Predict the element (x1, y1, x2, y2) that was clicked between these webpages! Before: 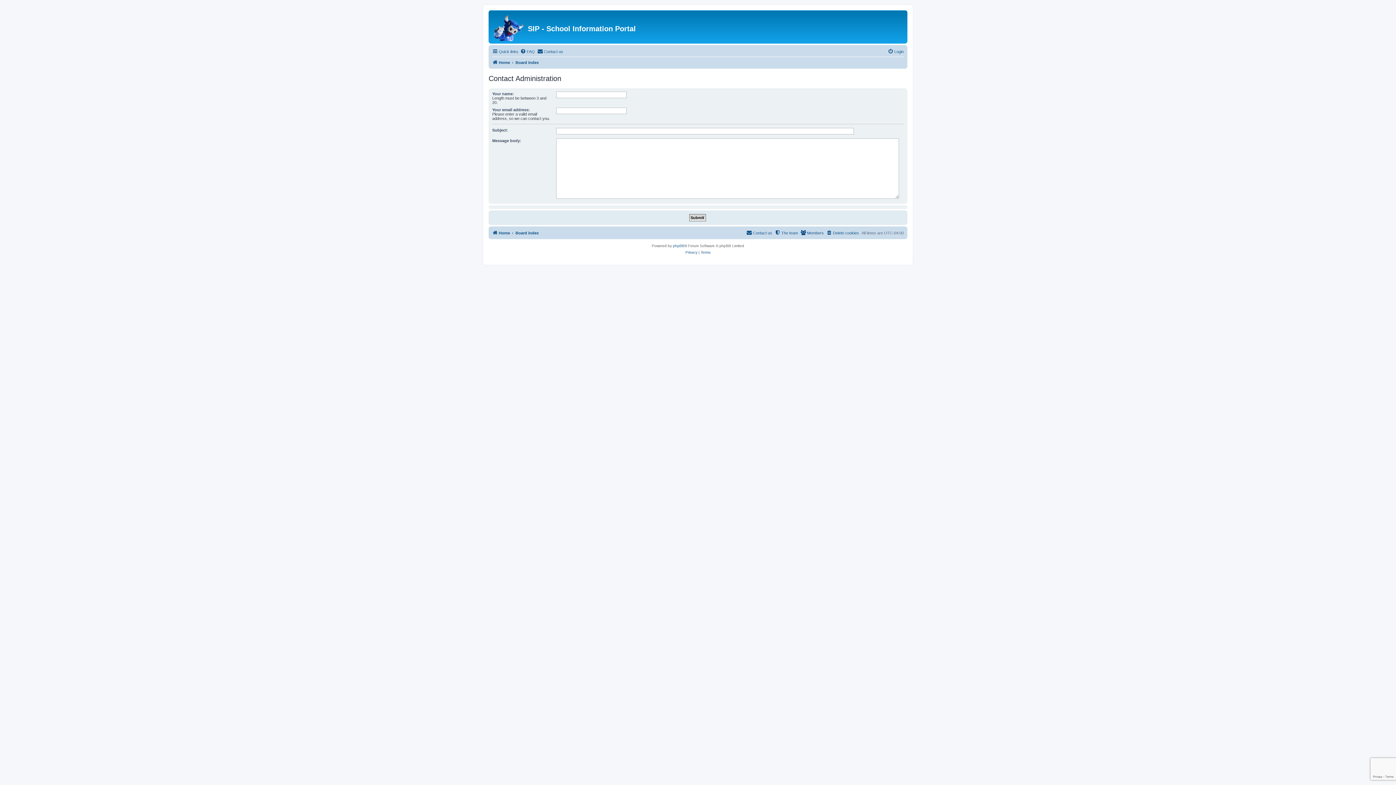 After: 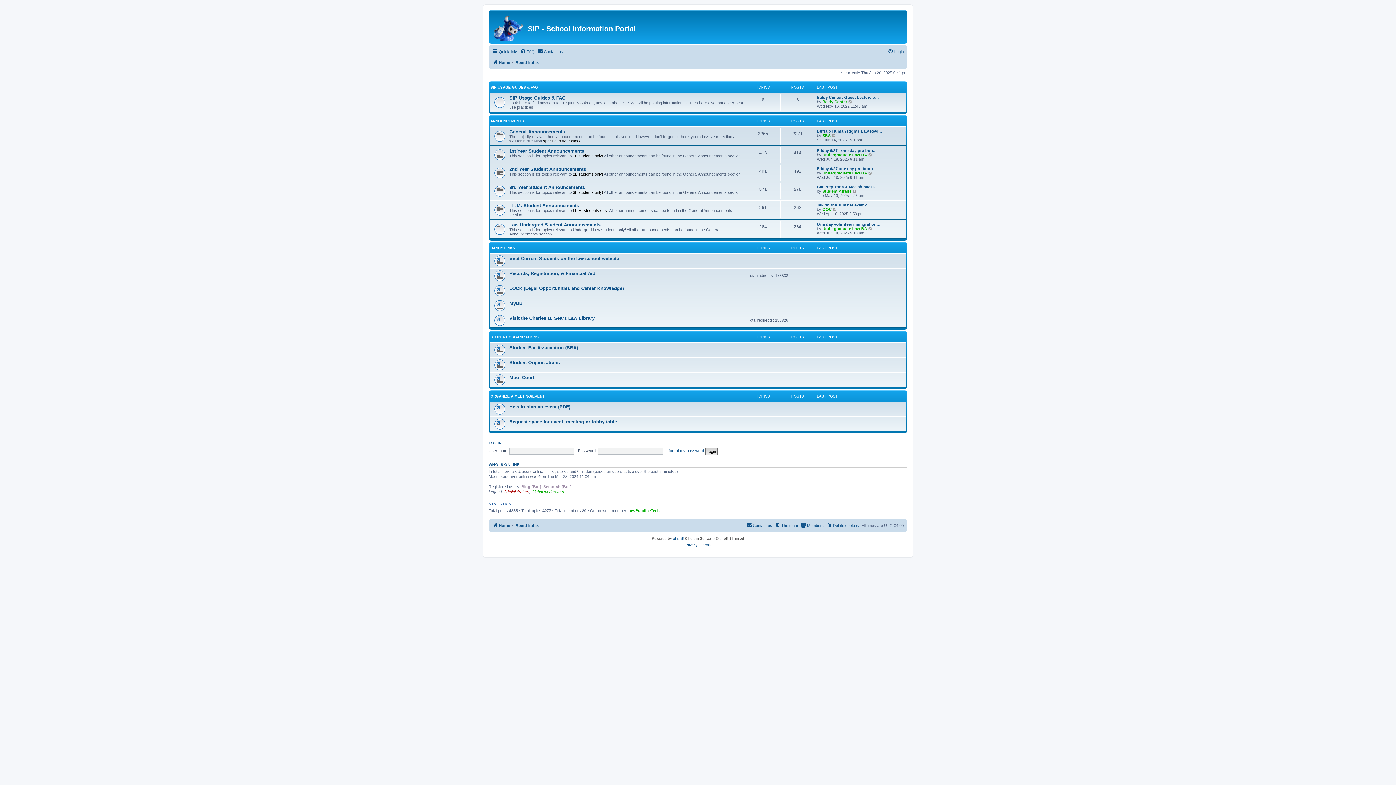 Action: bbox: (515, 228, 538, 237) label: Board index